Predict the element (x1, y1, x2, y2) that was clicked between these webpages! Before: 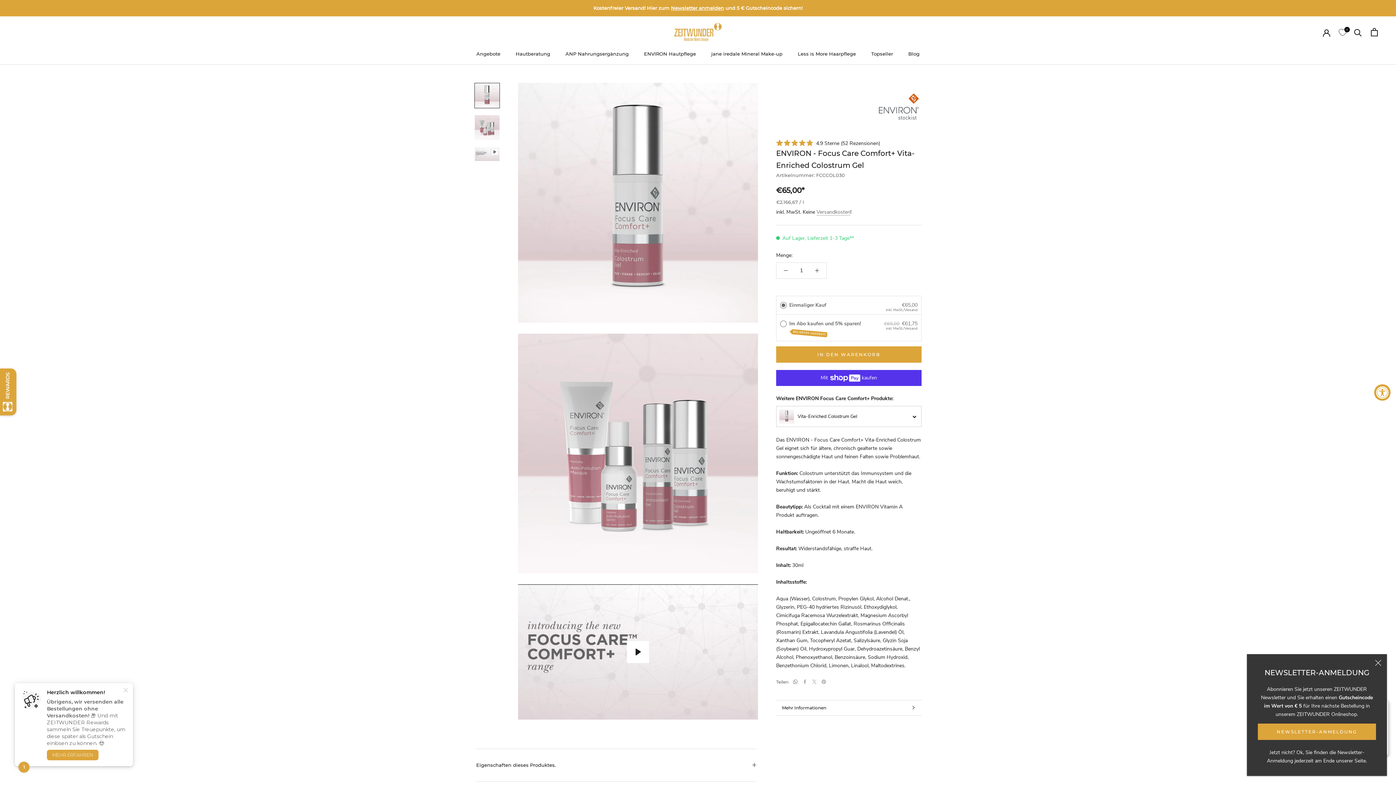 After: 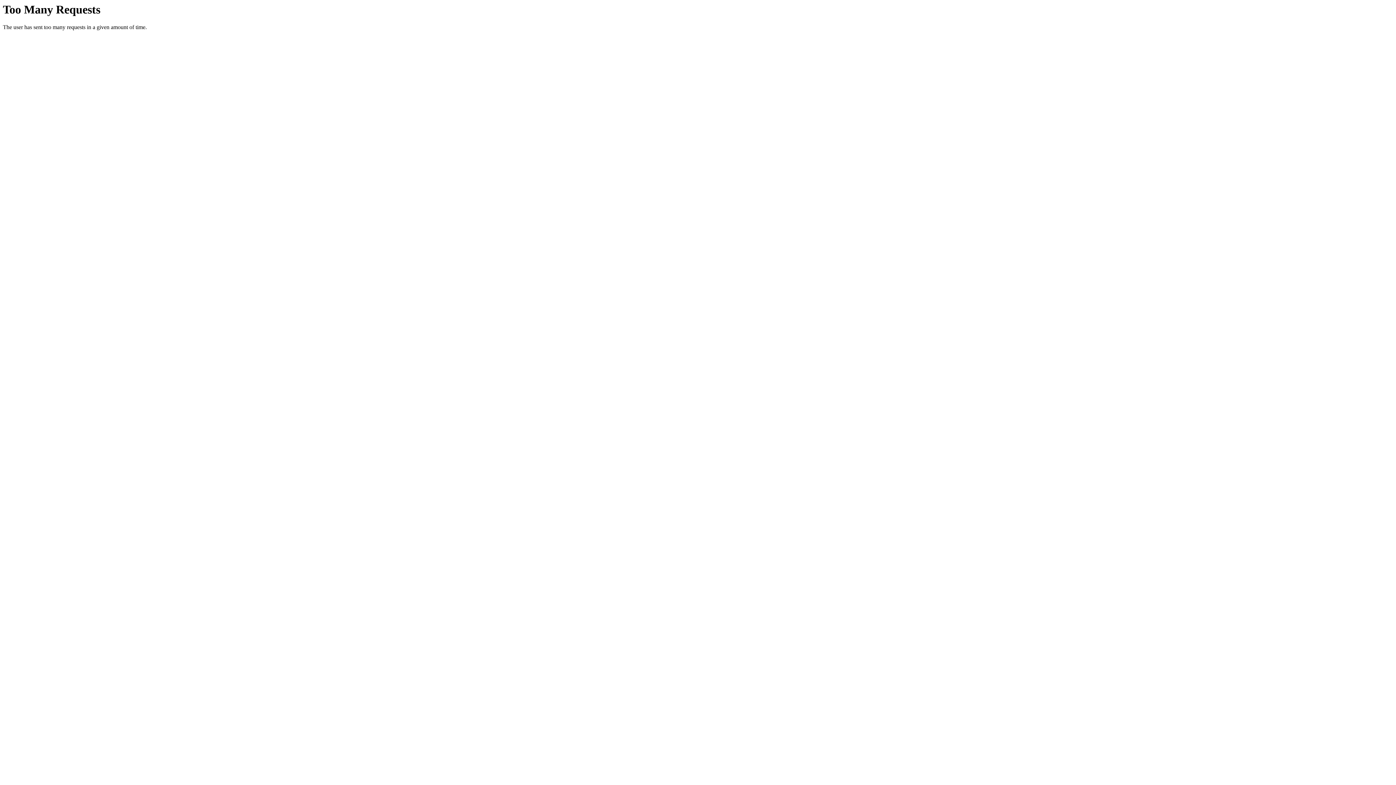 Action: bbox: (908, 50, 919, 56) label: Blog
Blog